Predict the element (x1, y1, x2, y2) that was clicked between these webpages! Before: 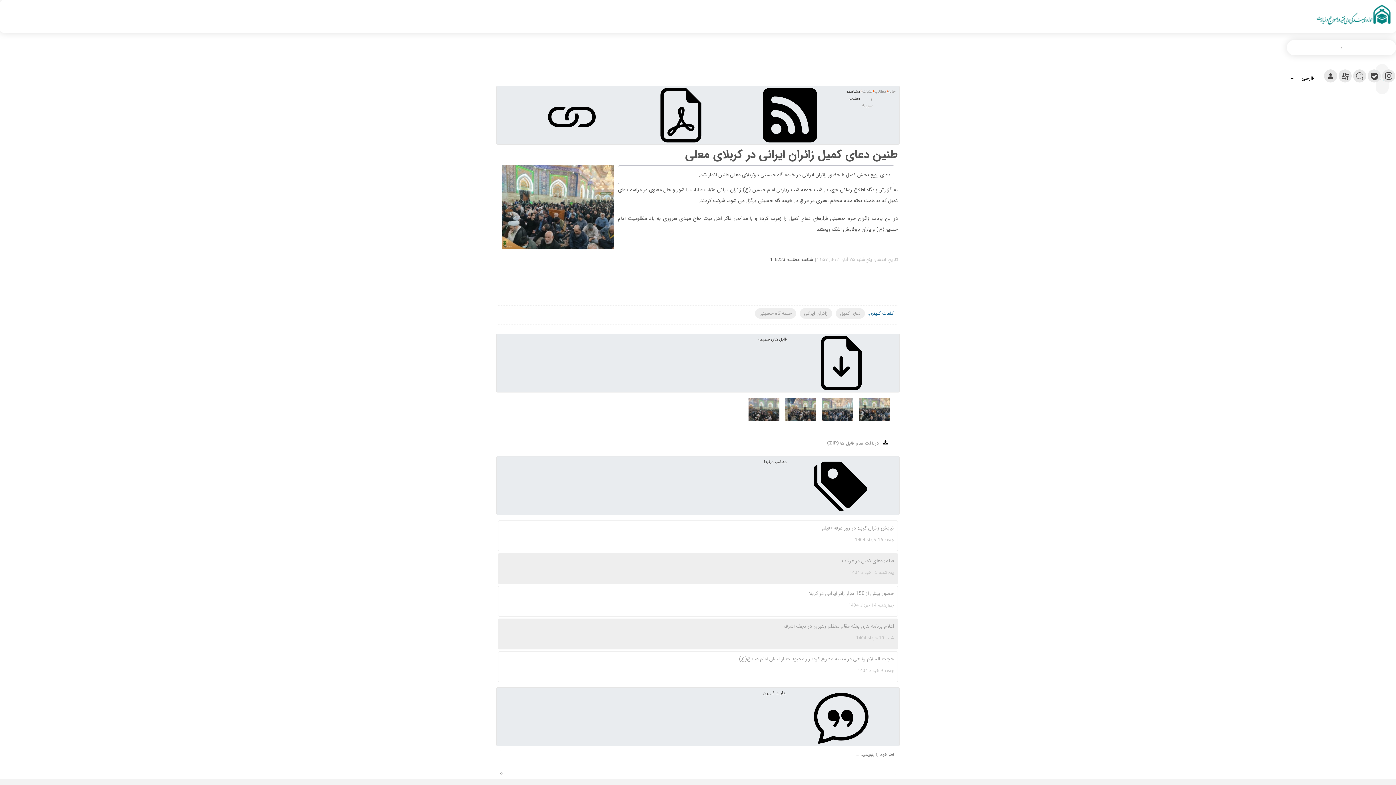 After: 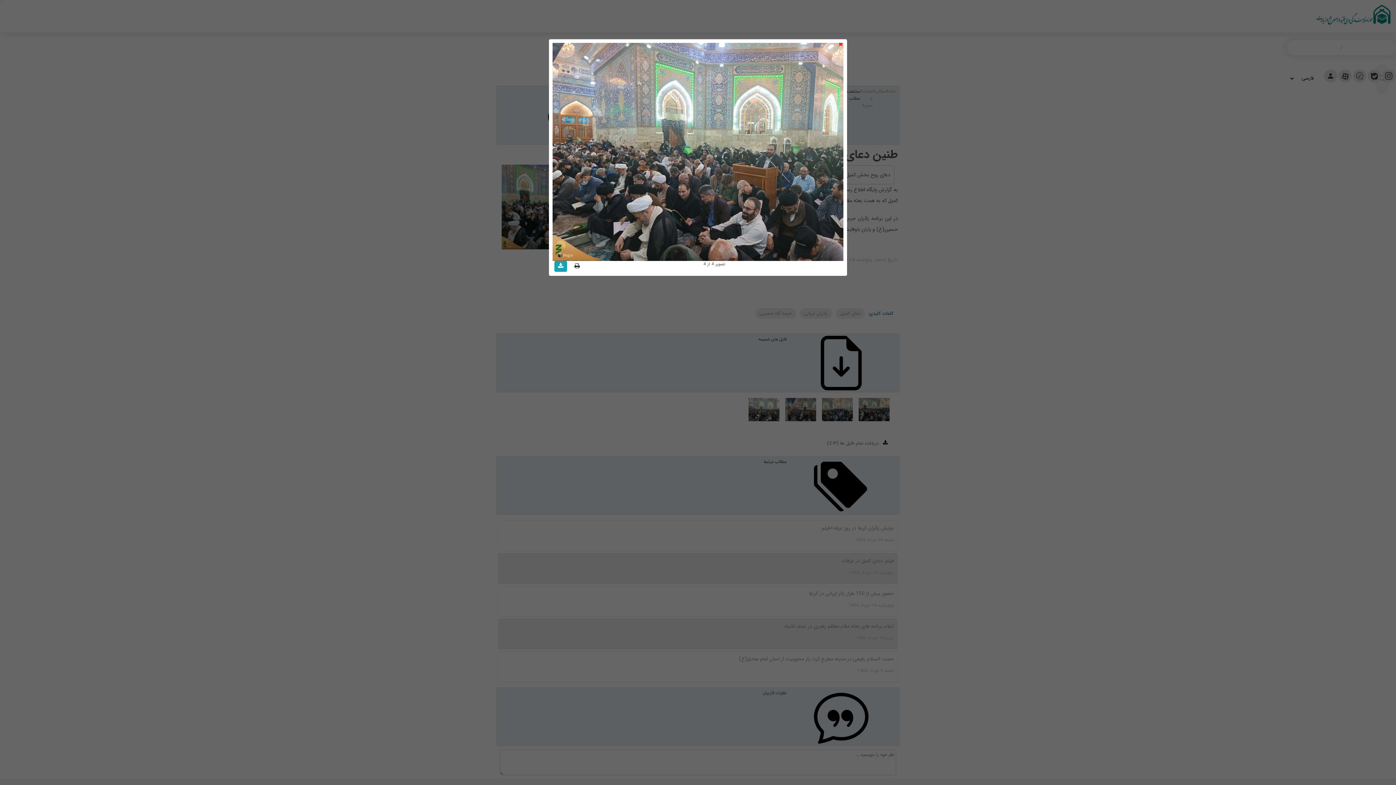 Action: bbox: (748, 405, 779, 413)